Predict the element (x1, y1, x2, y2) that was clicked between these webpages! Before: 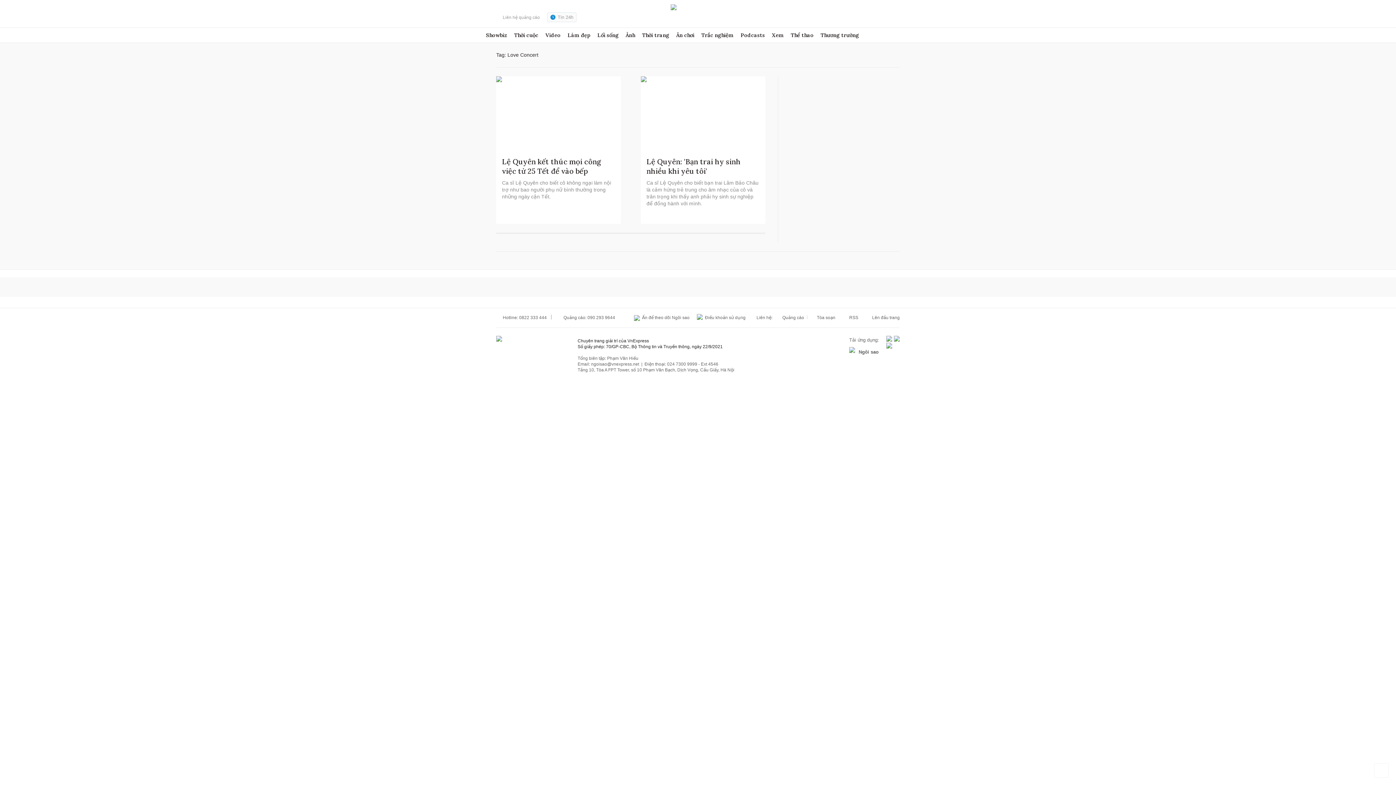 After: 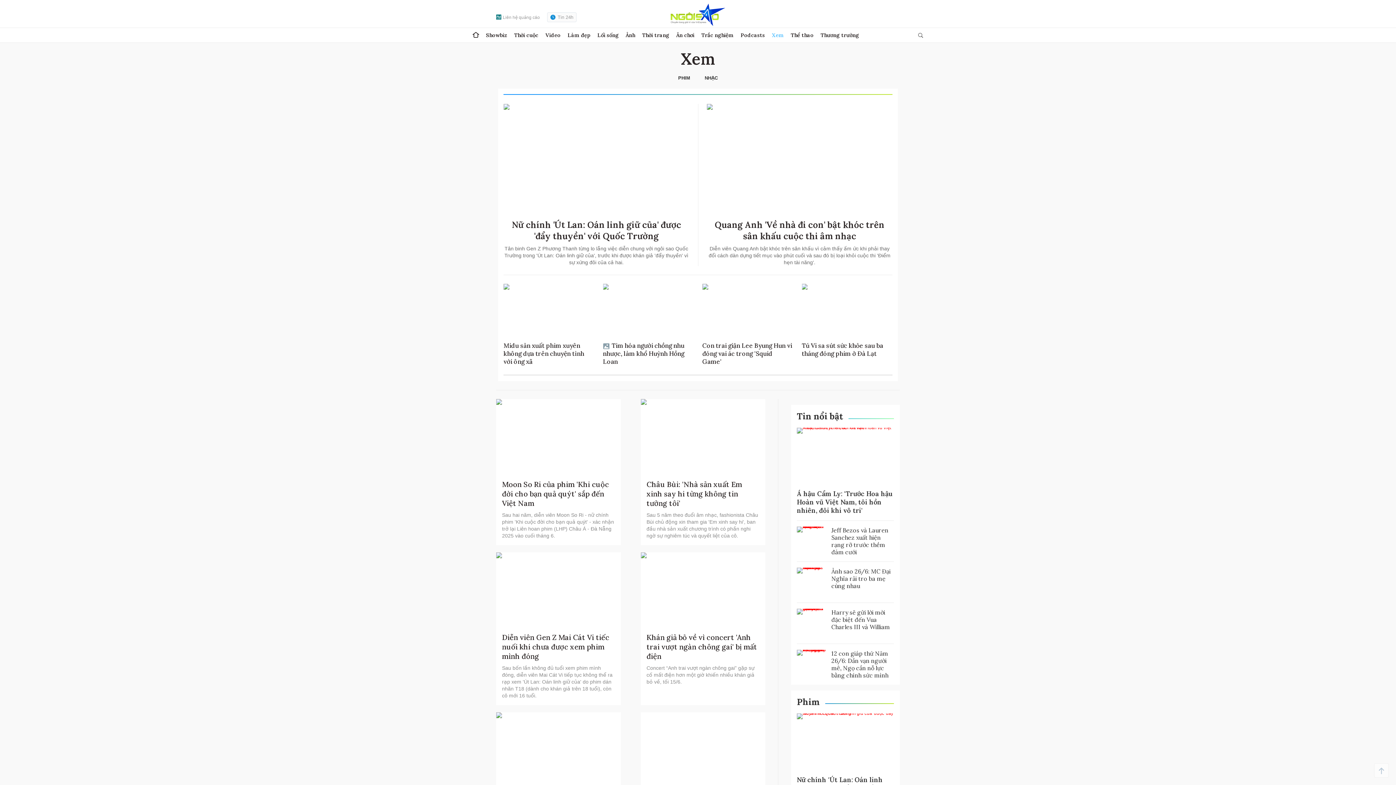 Action: label: Xem bbox: (772, 28, 784, 42)